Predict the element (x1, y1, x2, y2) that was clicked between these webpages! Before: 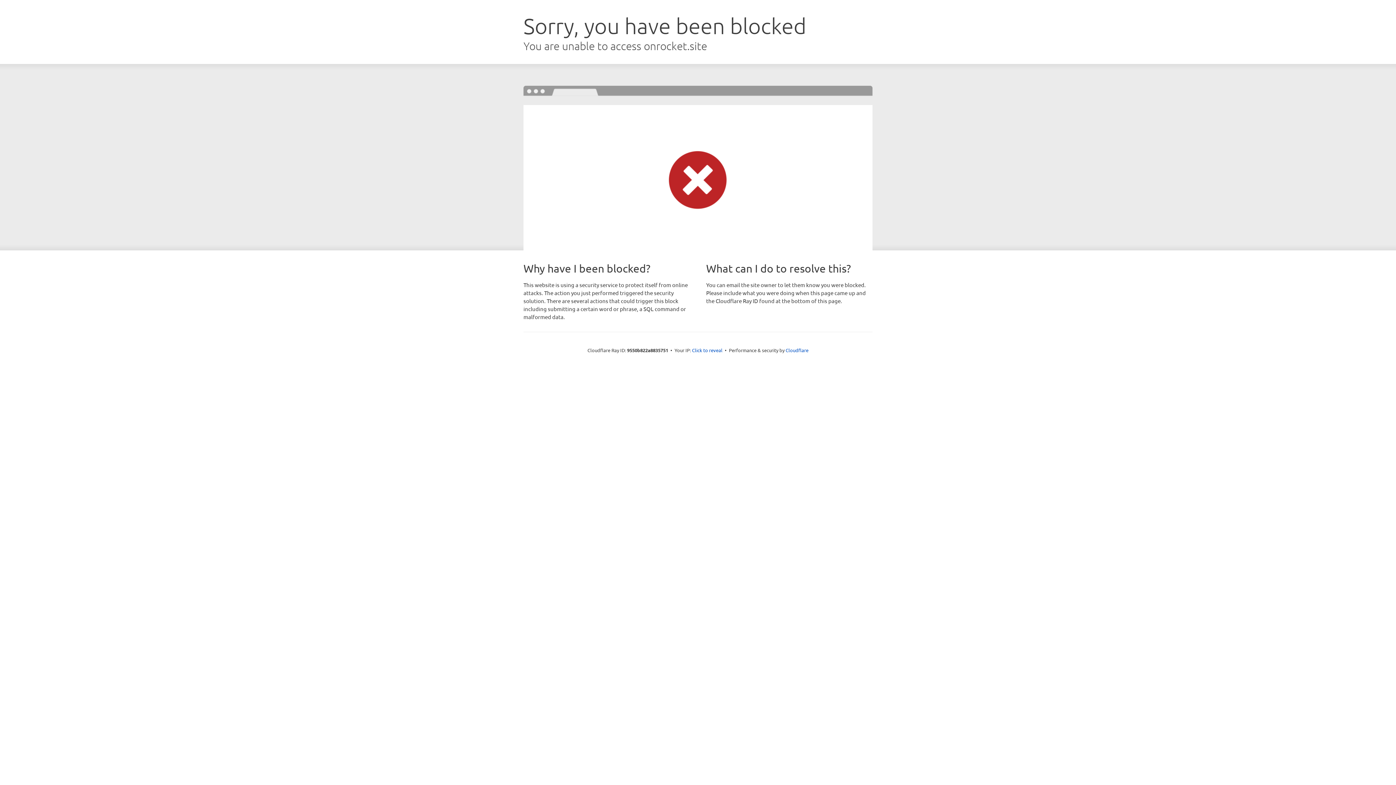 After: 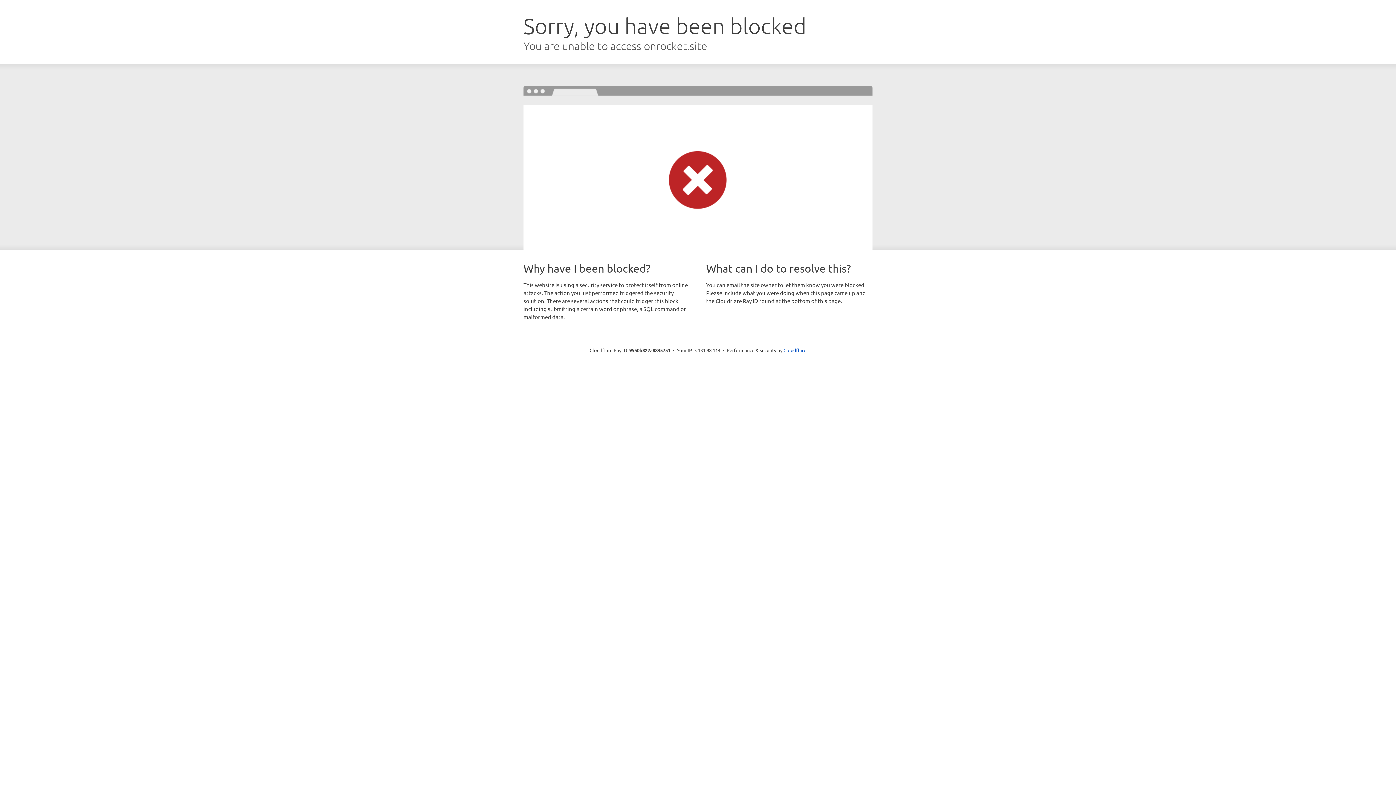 Action: label: Click to reveal bbox: (692, 346, 722, 353)